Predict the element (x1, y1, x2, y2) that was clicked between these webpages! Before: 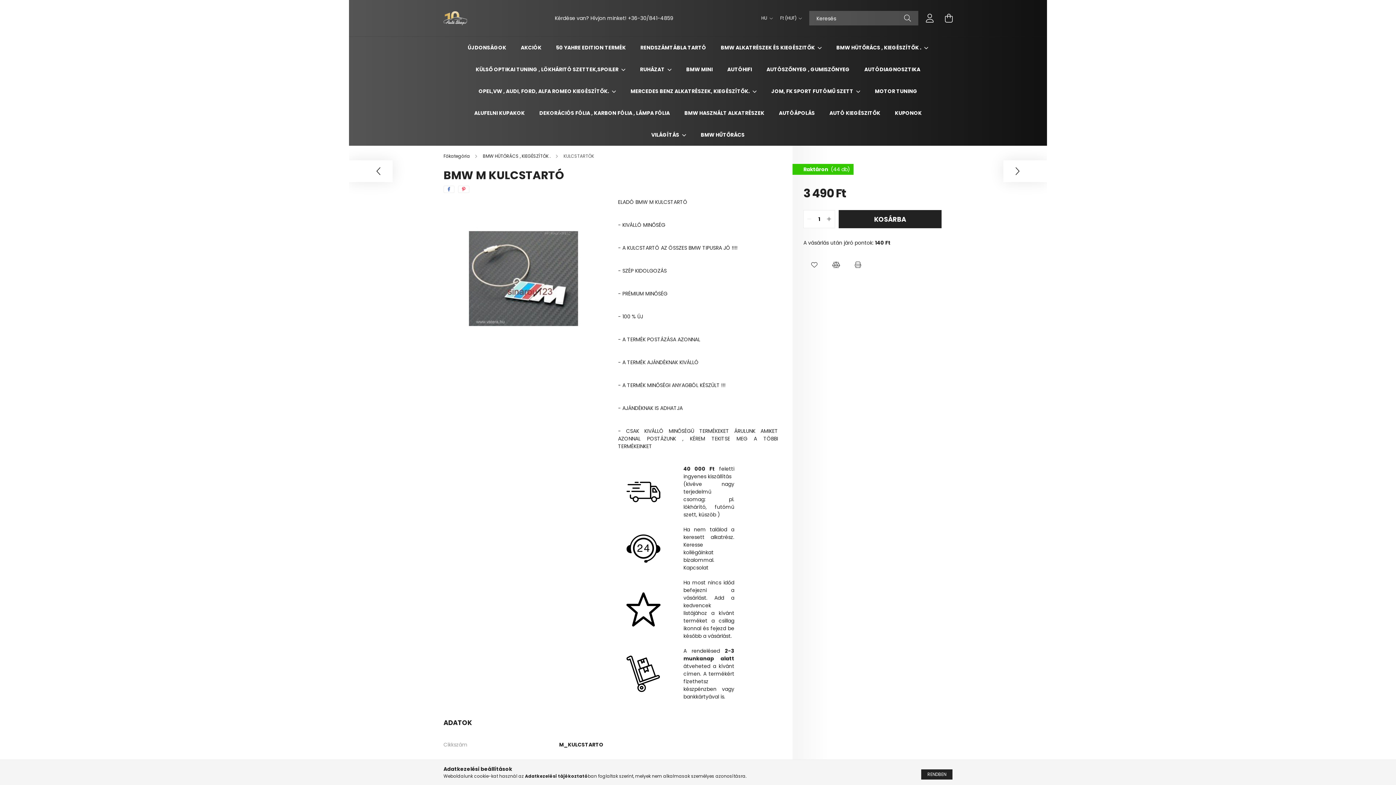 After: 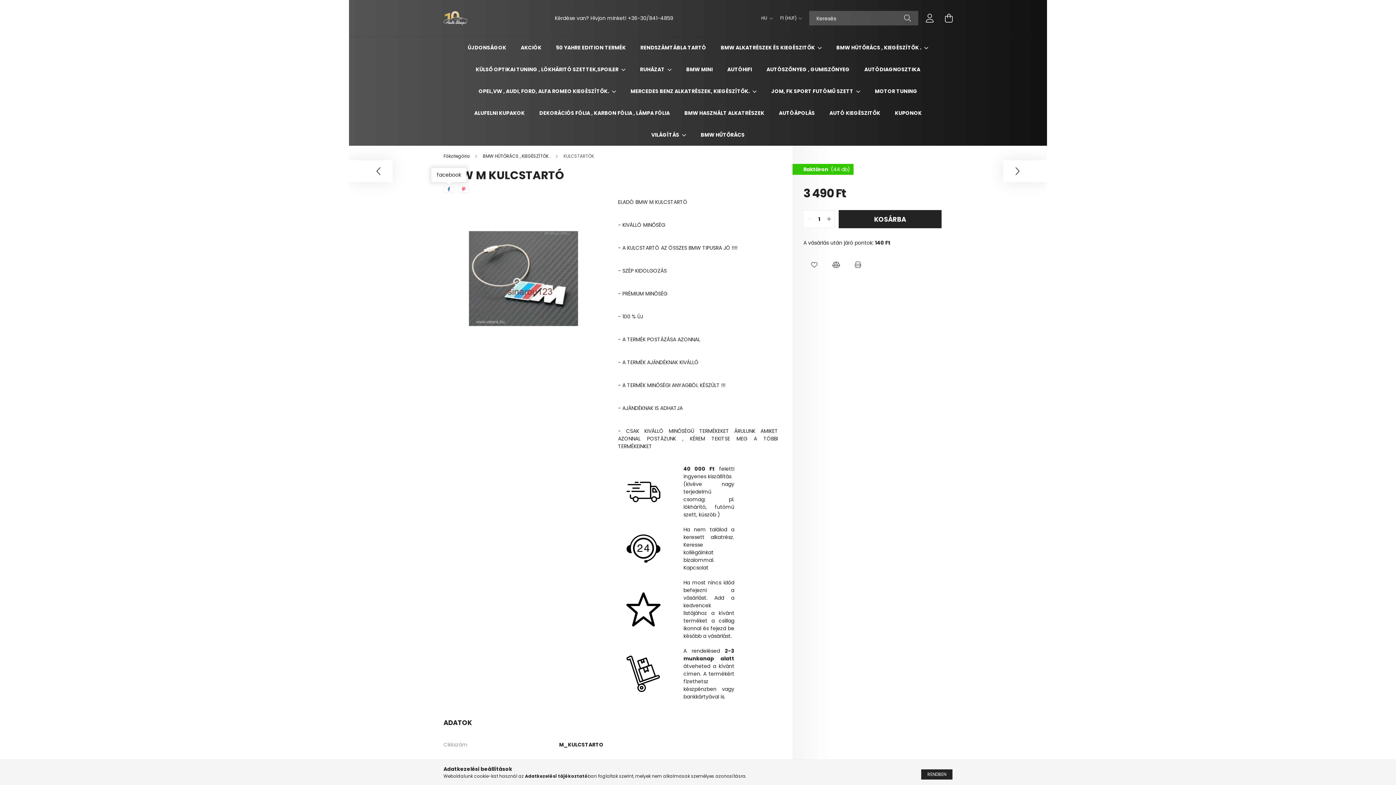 Action: label: facebook bbox: (443, 185, 454, 193)